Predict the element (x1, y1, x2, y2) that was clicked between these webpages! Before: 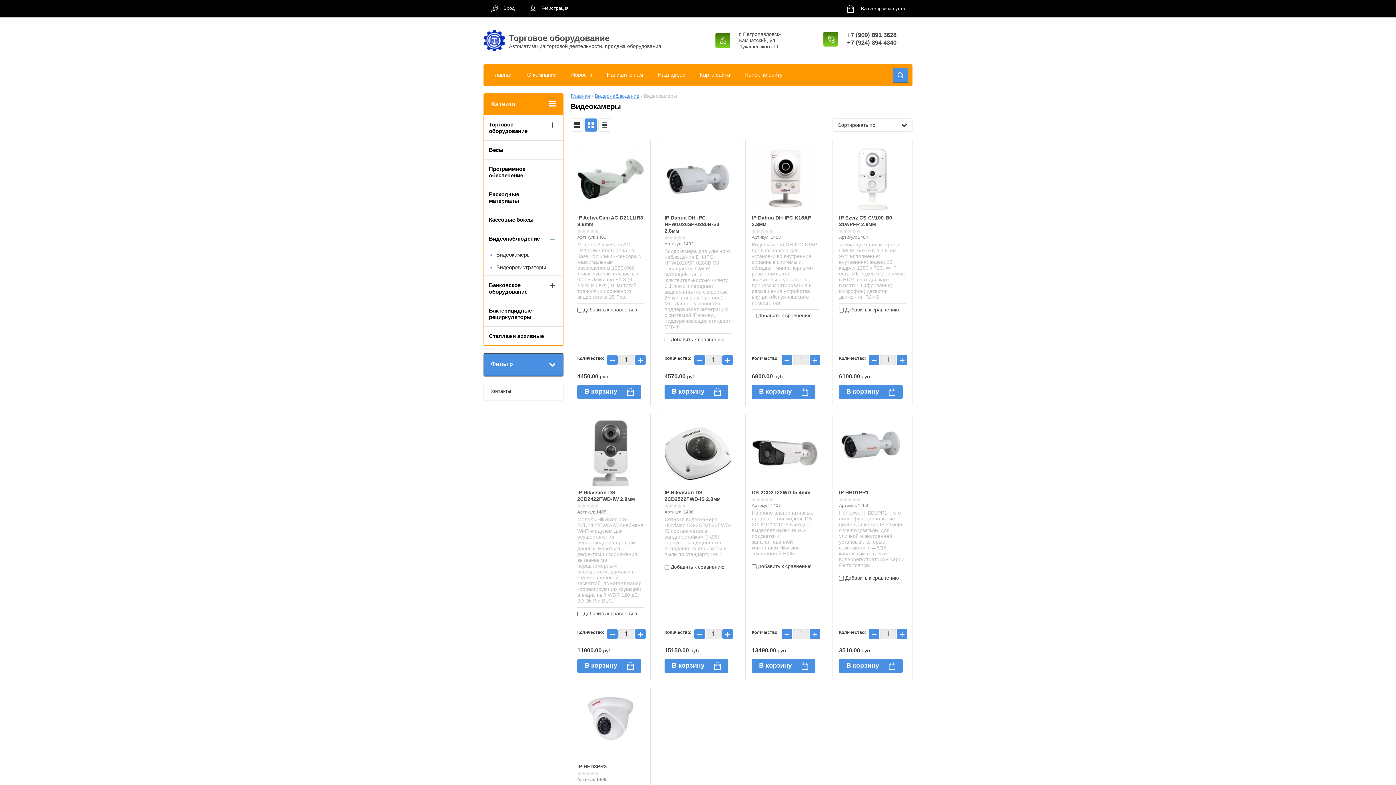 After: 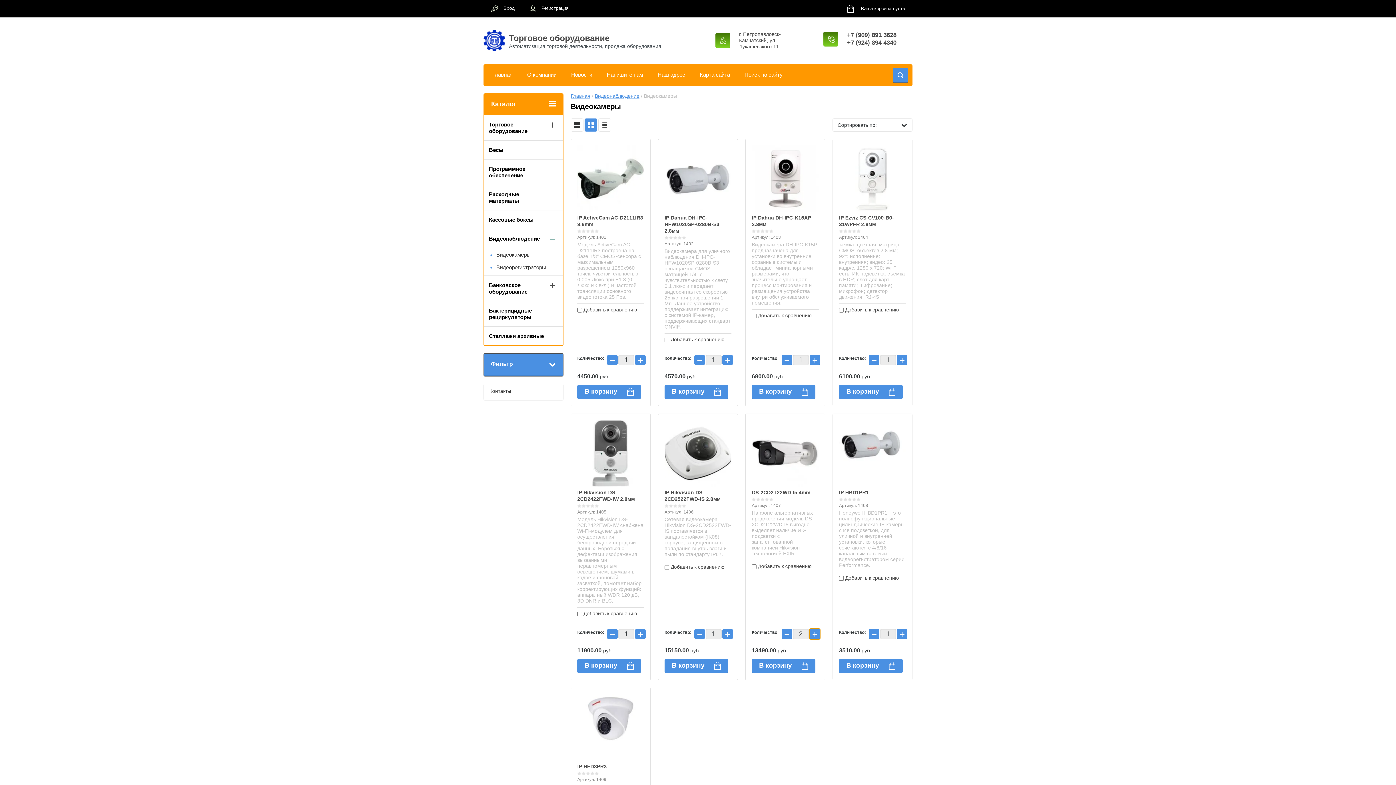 Action: bbox: (809, 629, 820, 639) label: +